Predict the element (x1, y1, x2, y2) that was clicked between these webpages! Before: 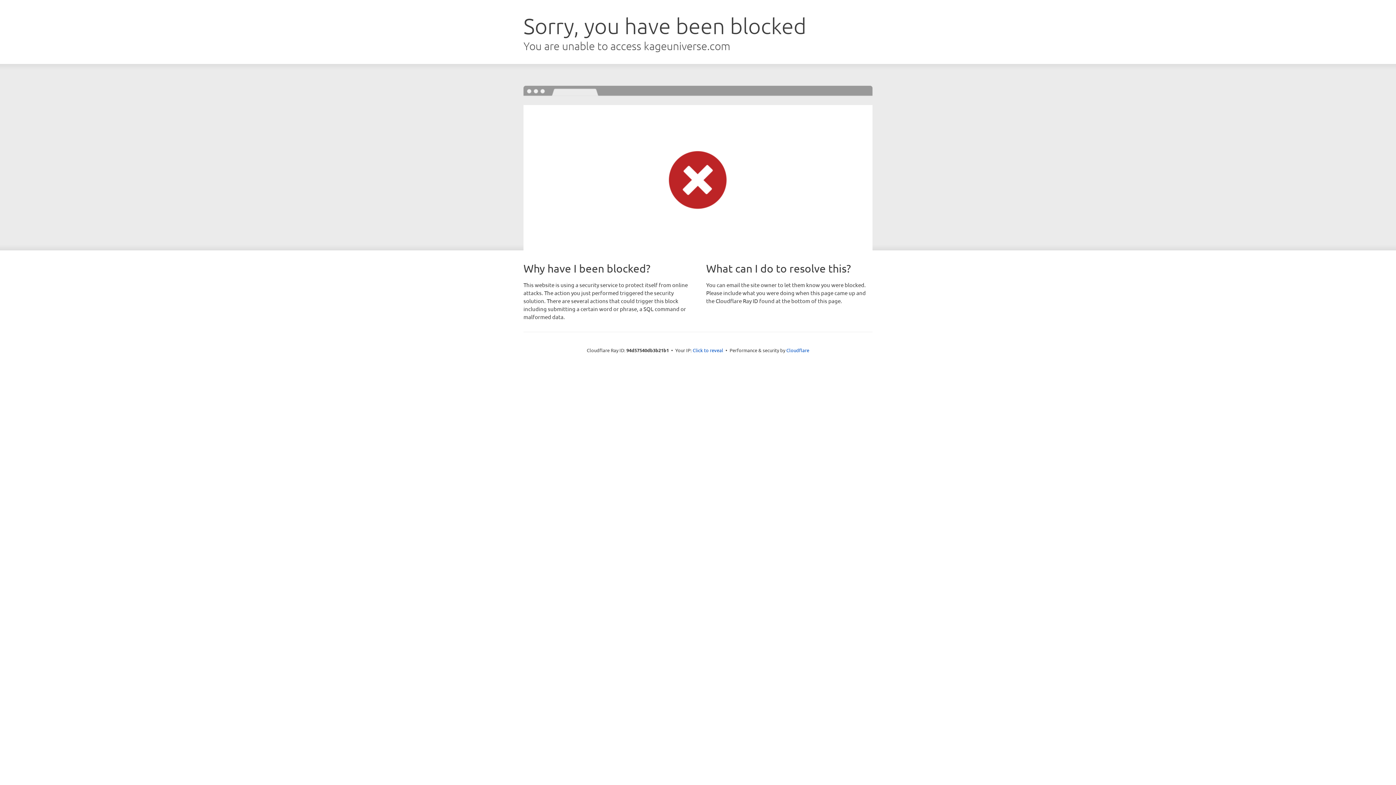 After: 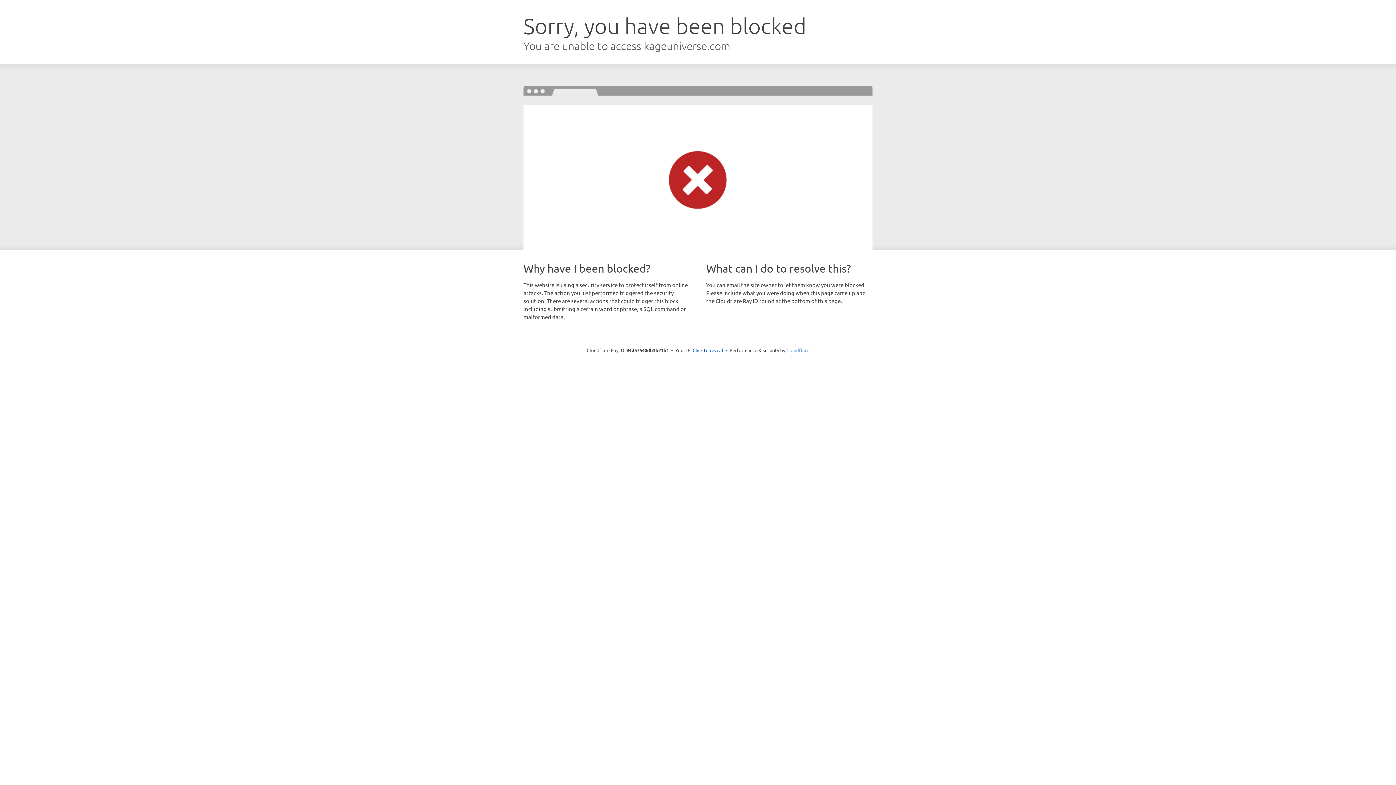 Action: bbox: (786, 347, 809, 353) label: Cloudflare